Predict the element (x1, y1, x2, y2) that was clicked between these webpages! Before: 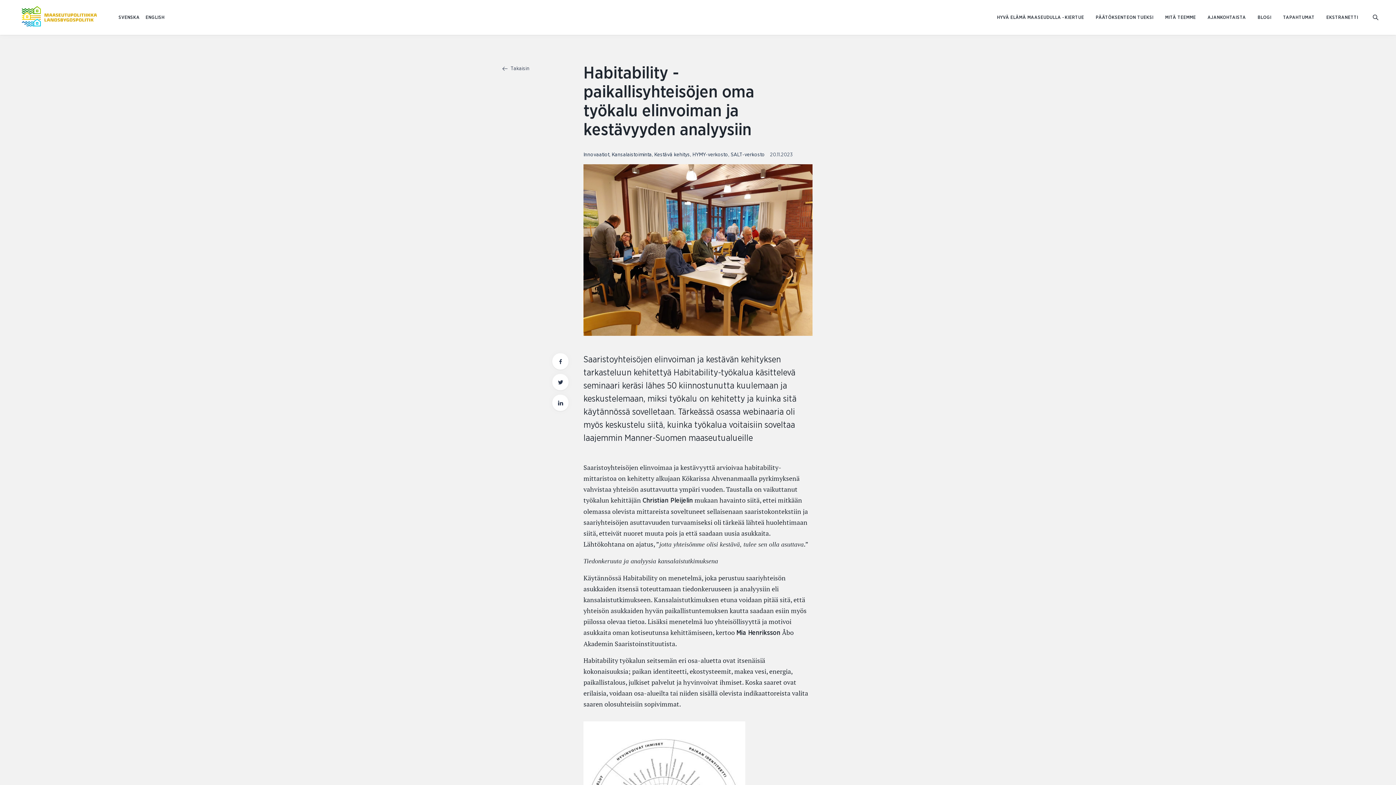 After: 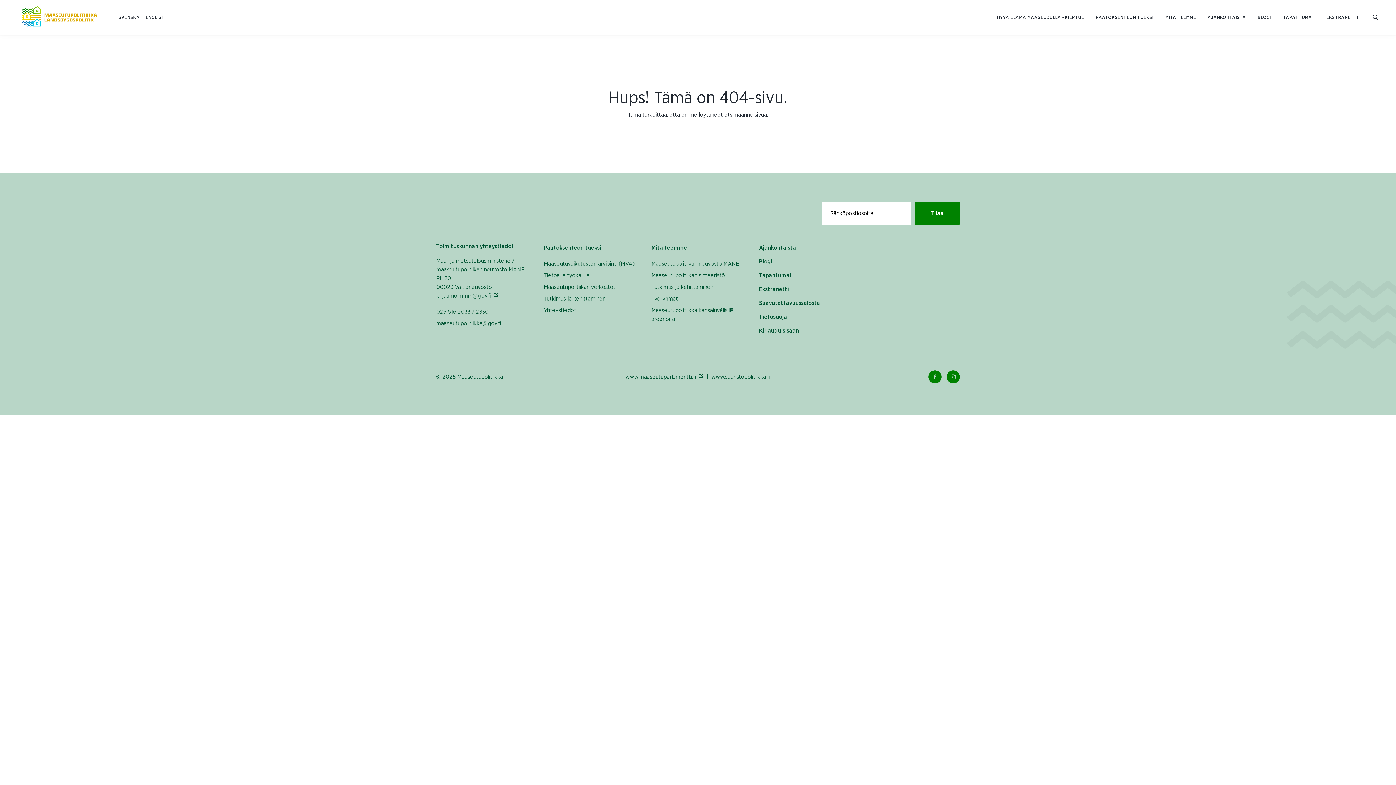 Action: label: HYMY-verkosto bbox: (692, 152, 728, 157)